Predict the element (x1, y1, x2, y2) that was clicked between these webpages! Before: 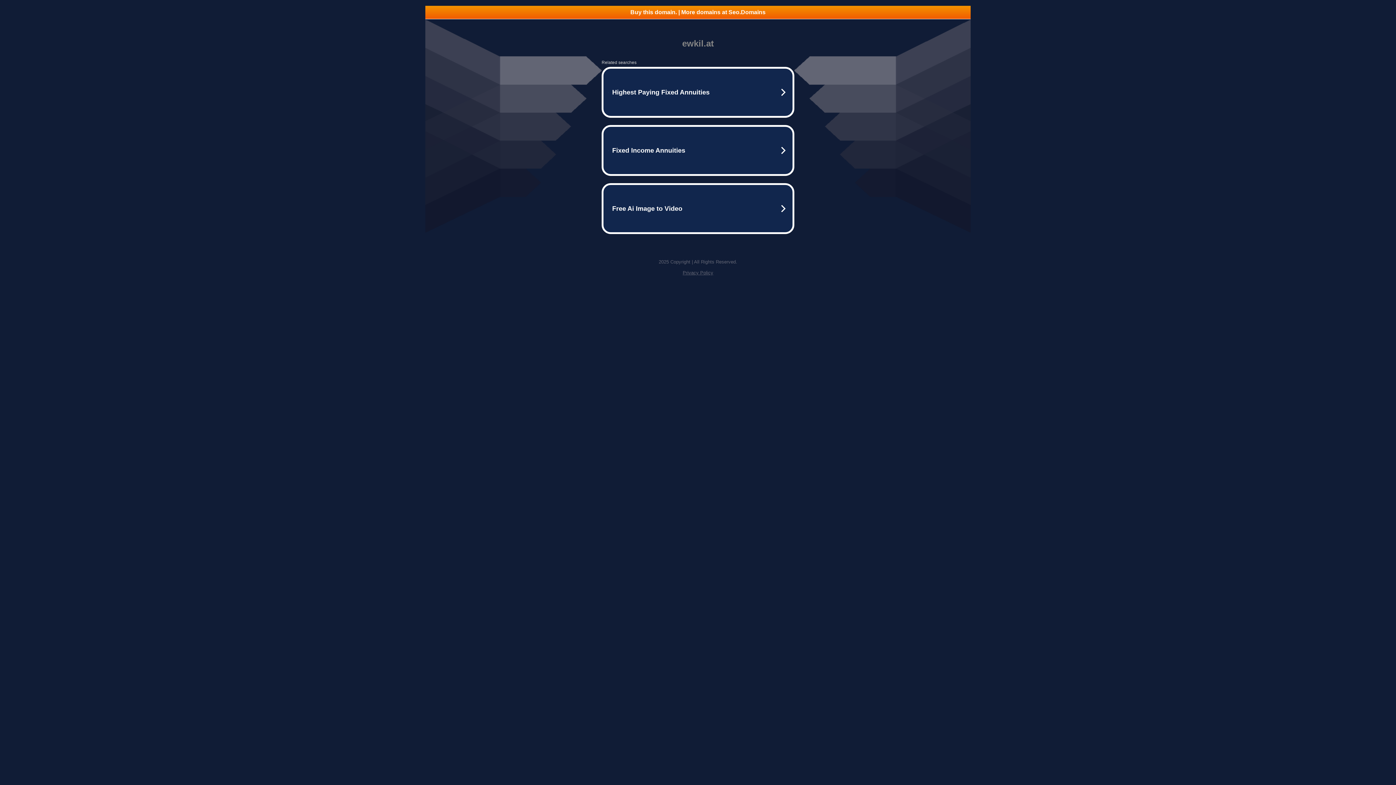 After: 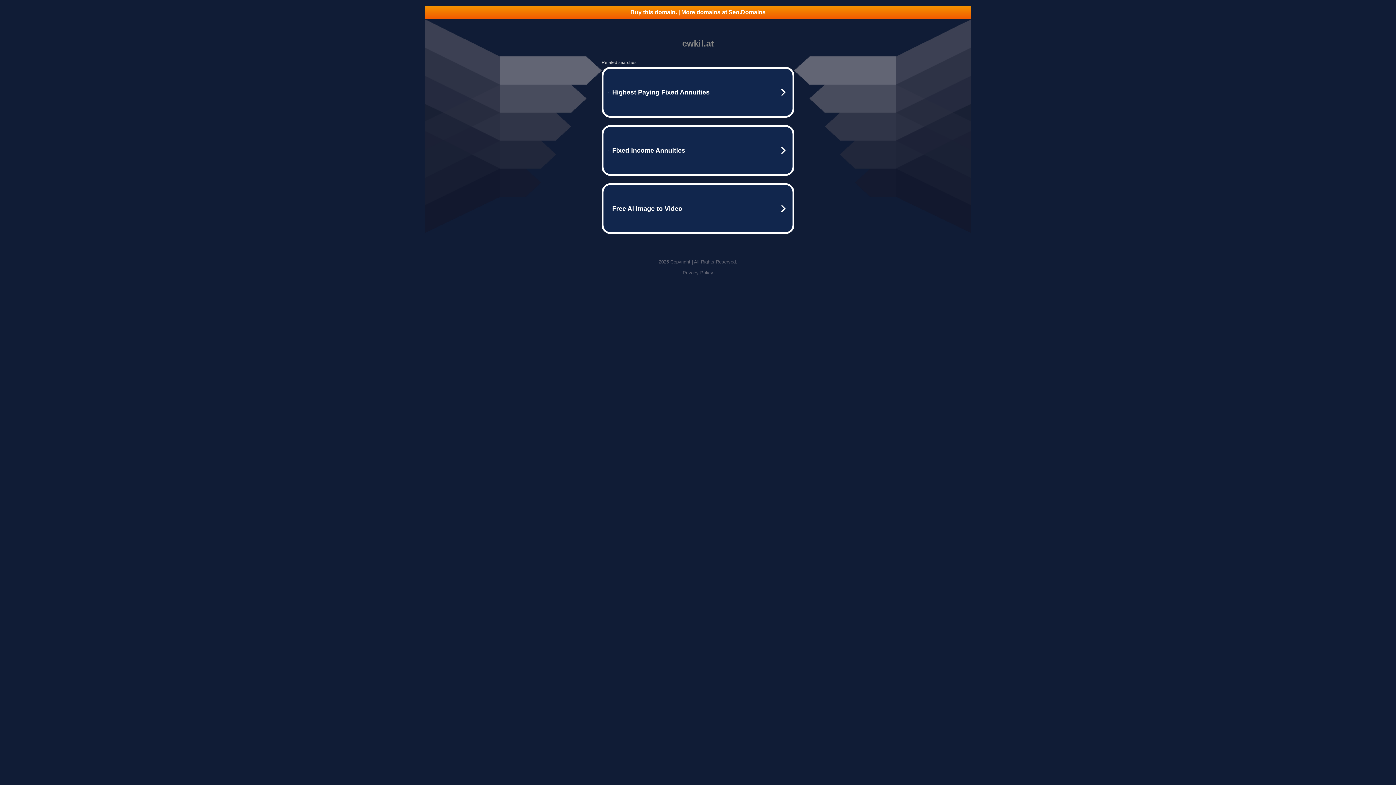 Action: bbox: (425, 5, 970, 18) label: Buy this domain. | More domains at Seo.Domains